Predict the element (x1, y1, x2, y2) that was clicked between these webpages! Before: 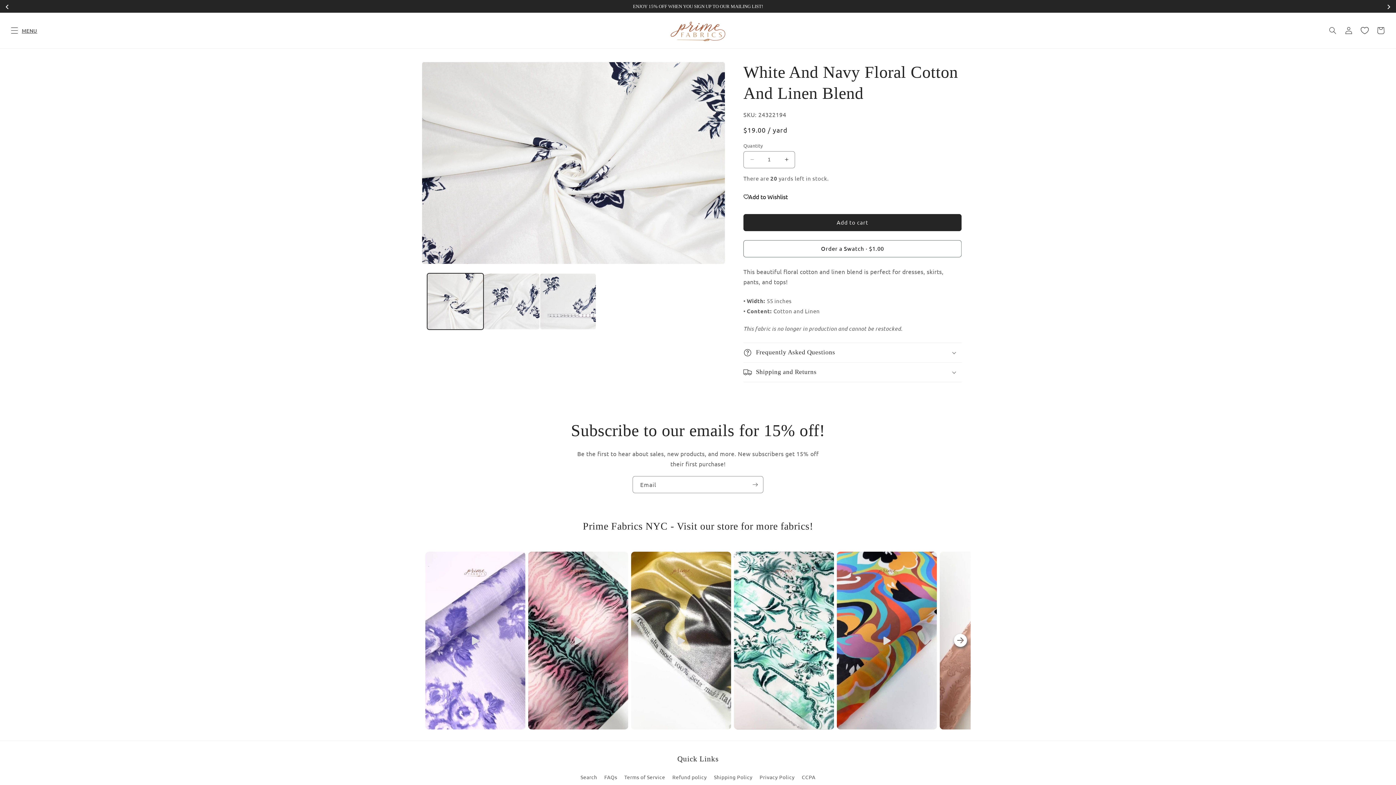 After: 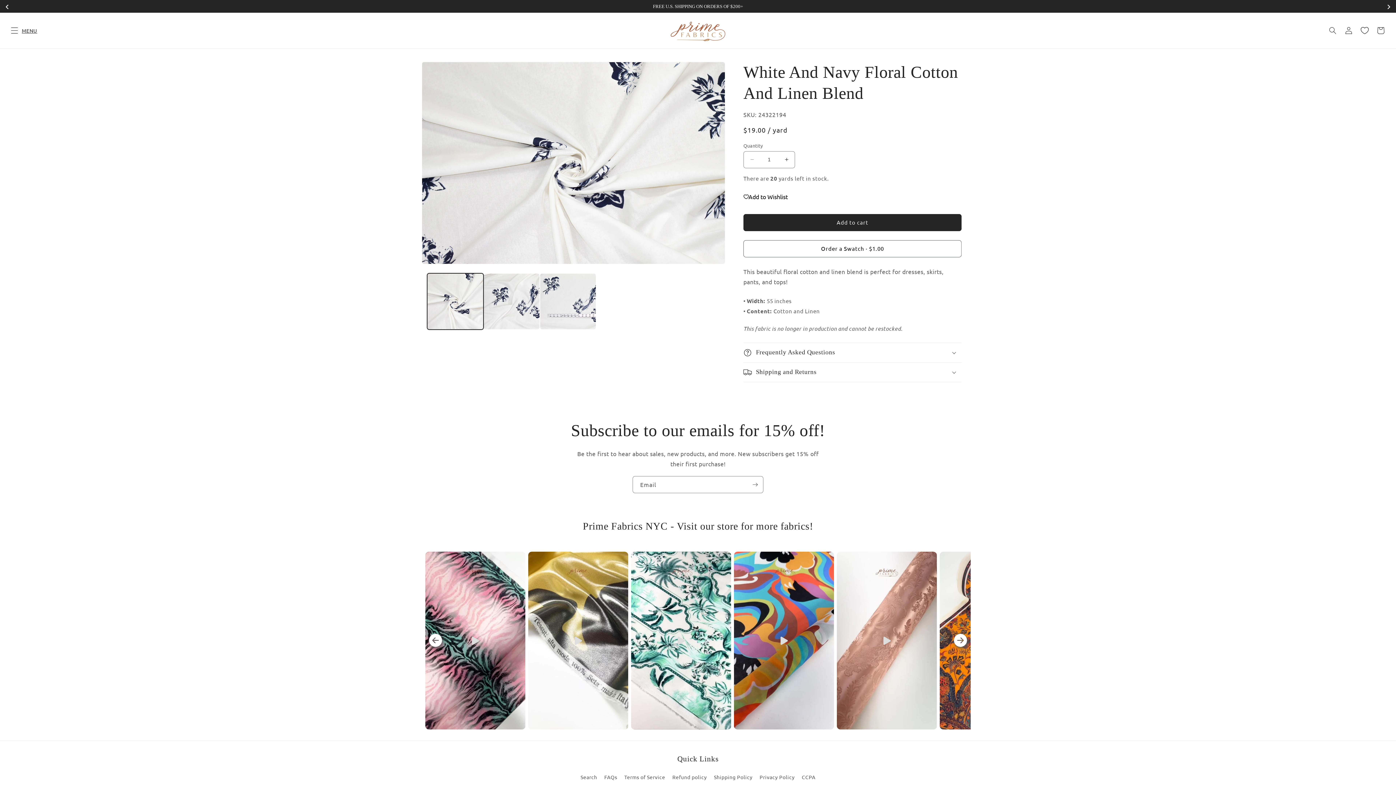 Action: bbox: (953, 633, 968, 648)